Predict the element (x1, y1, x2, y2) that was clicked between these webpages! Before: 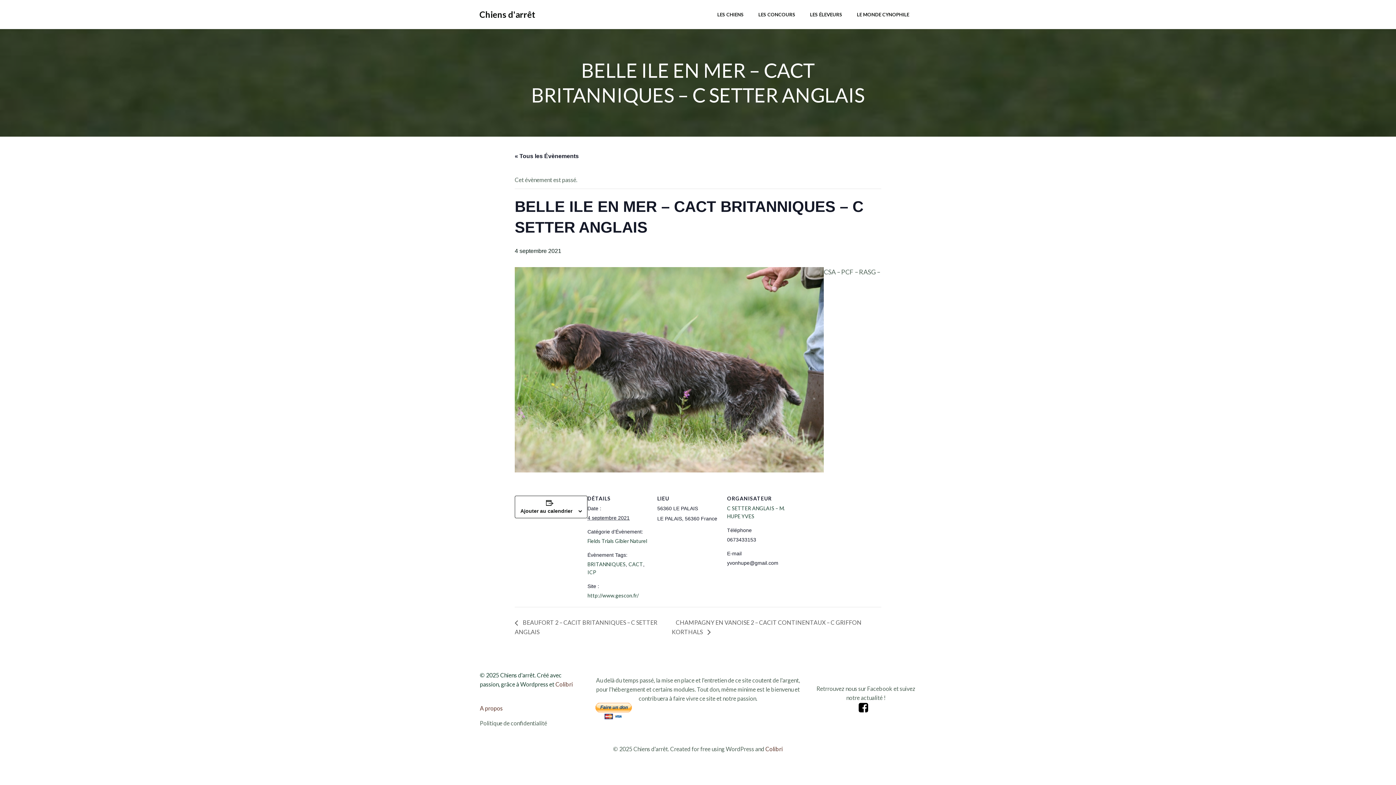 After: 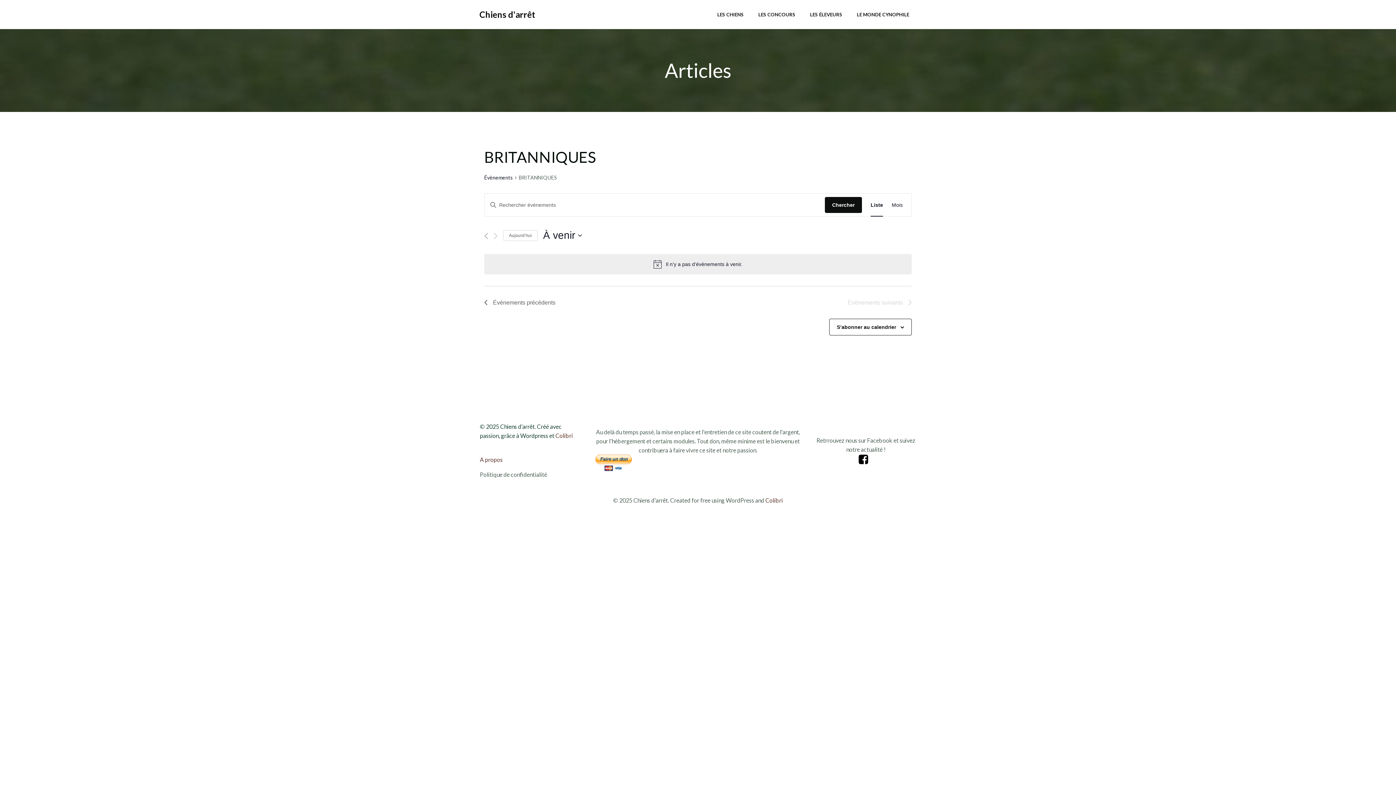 Action: label: BRITANNIQUES bbox: (587, 561, 625, 567)